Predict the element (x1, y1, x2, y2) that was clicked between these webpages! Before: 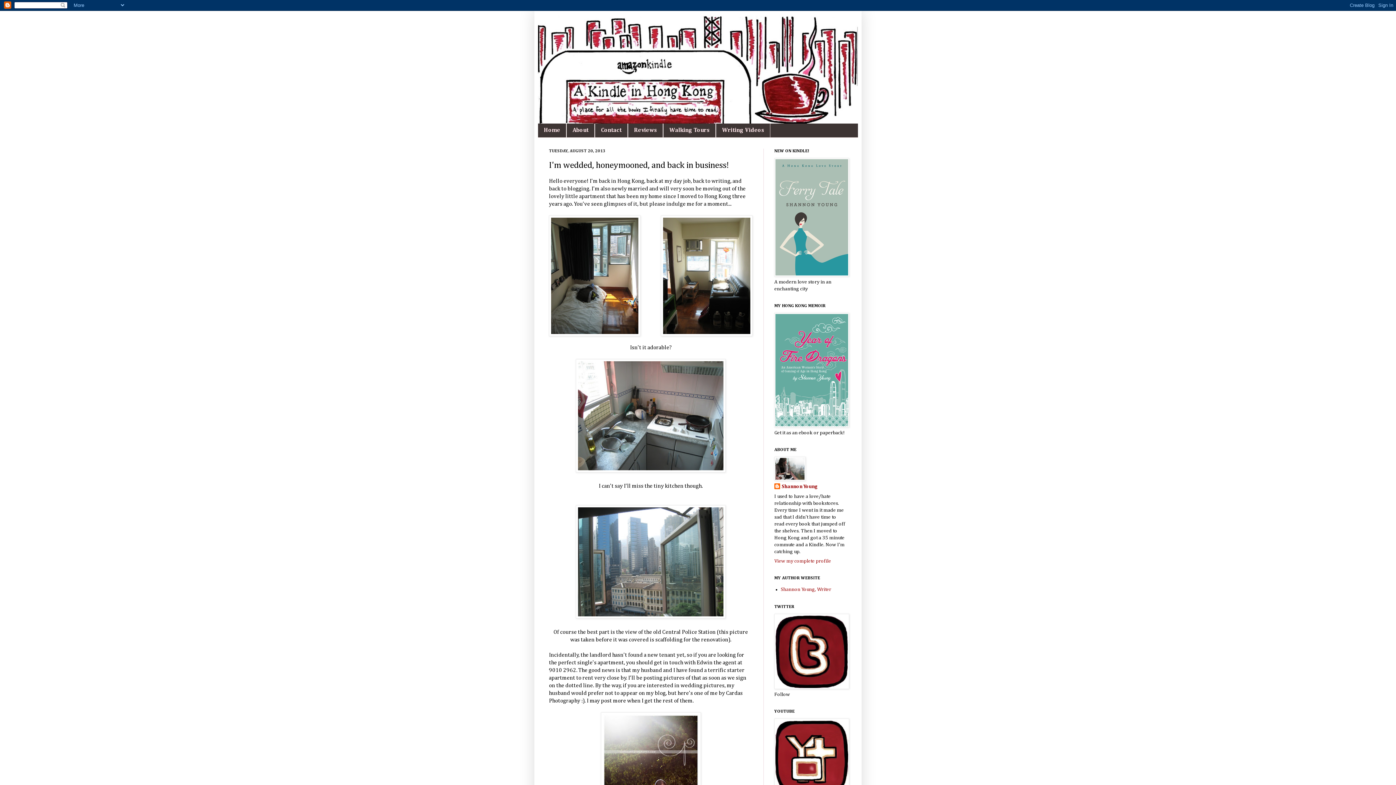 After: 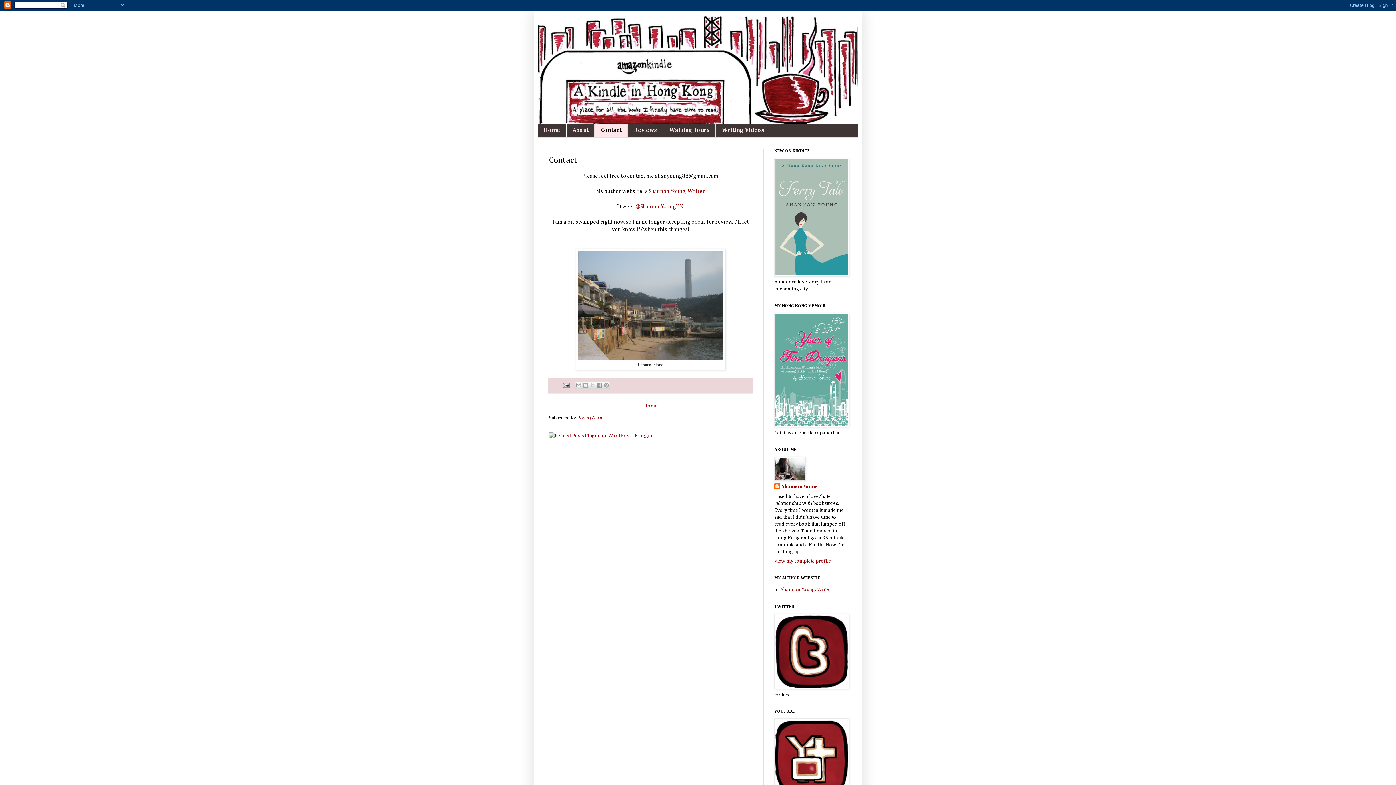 Action: label: Contact bbox: (594, 123, 628, 137)